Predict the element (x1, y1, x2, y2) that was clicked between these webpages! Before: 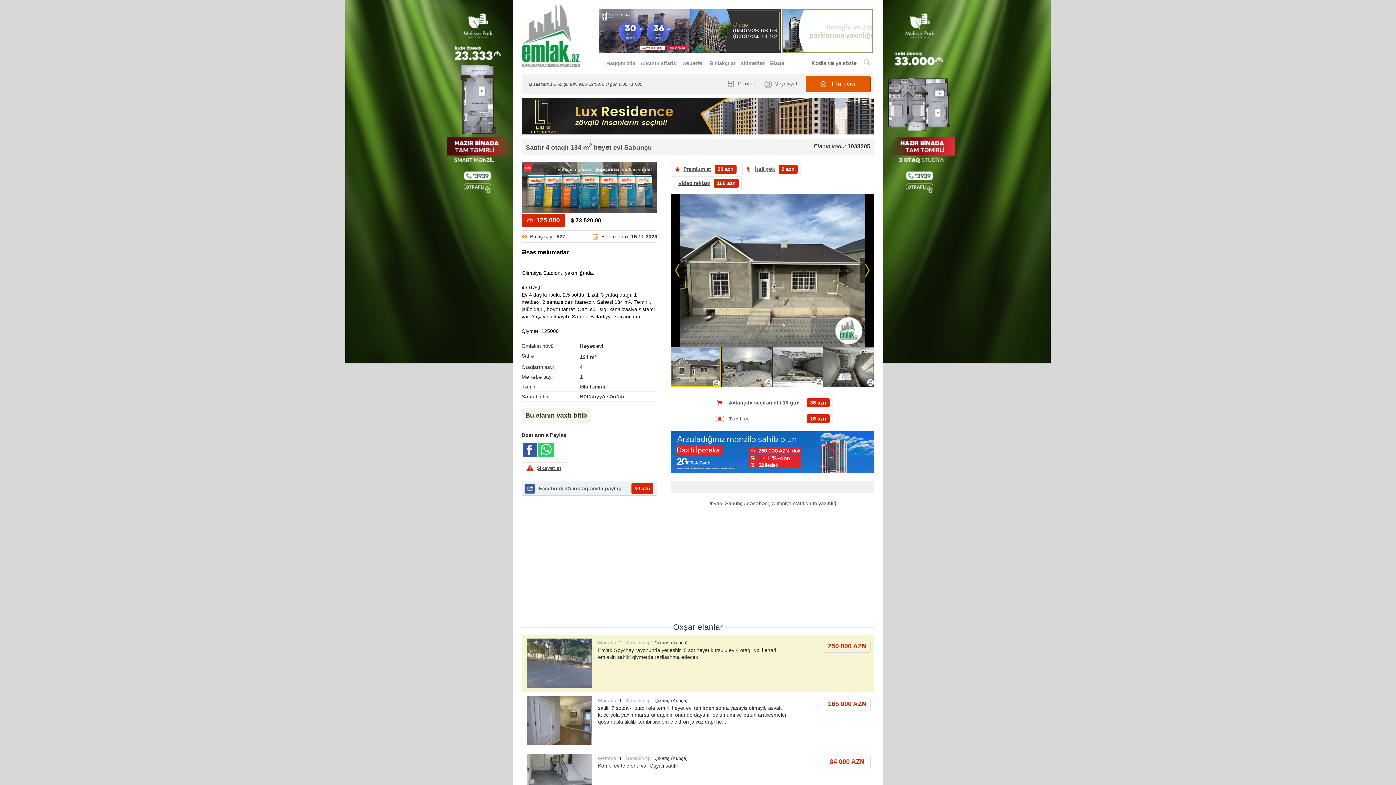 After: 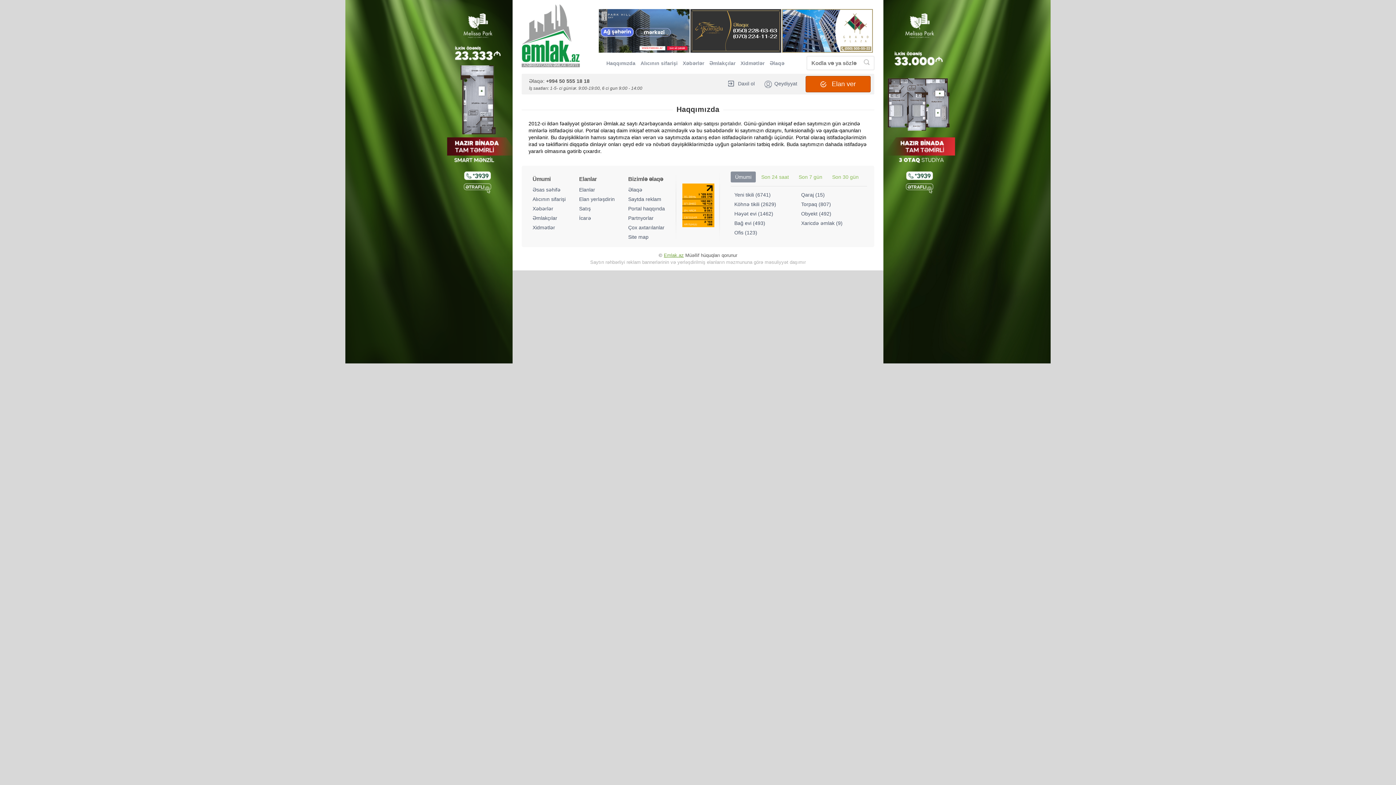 Action: label: Haqqımızda bbox: (606, 60, 635, 65)